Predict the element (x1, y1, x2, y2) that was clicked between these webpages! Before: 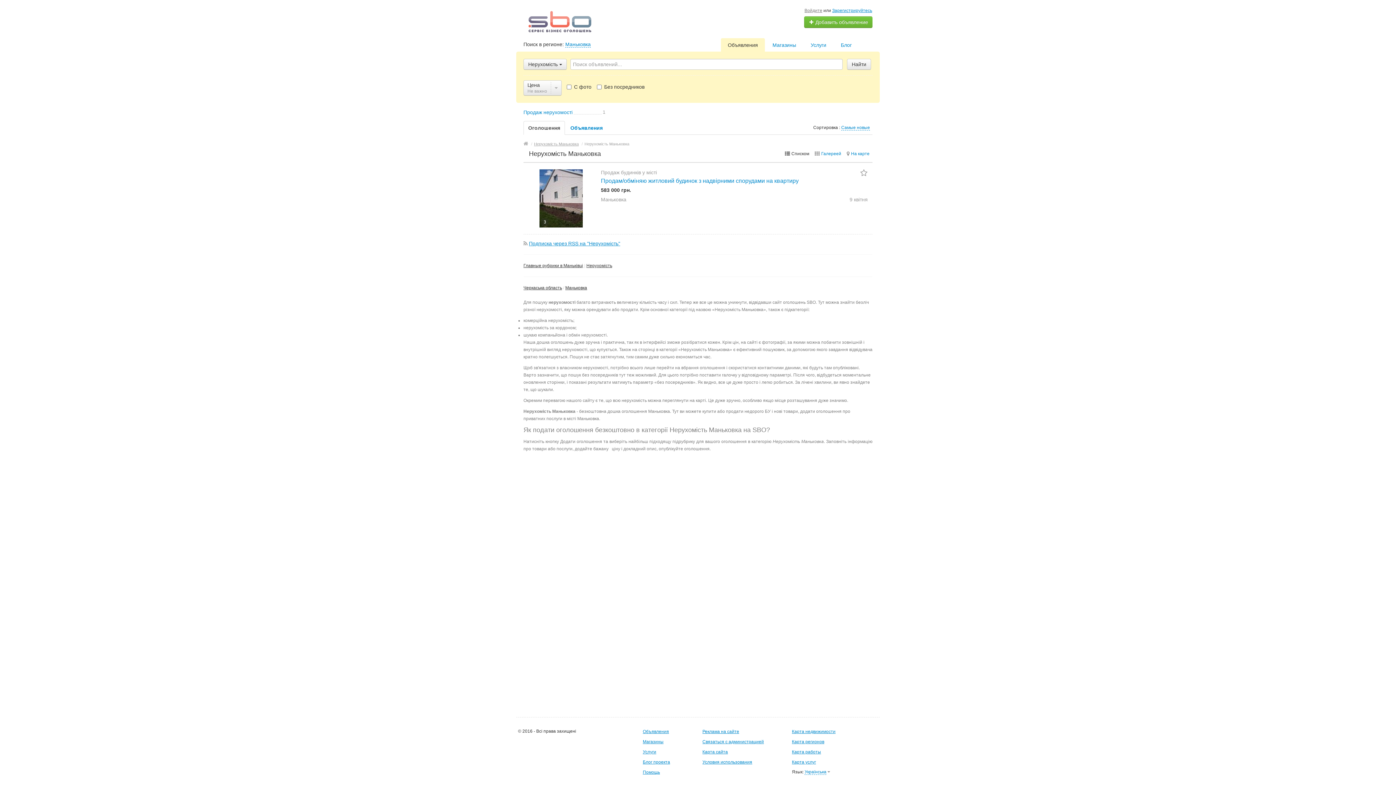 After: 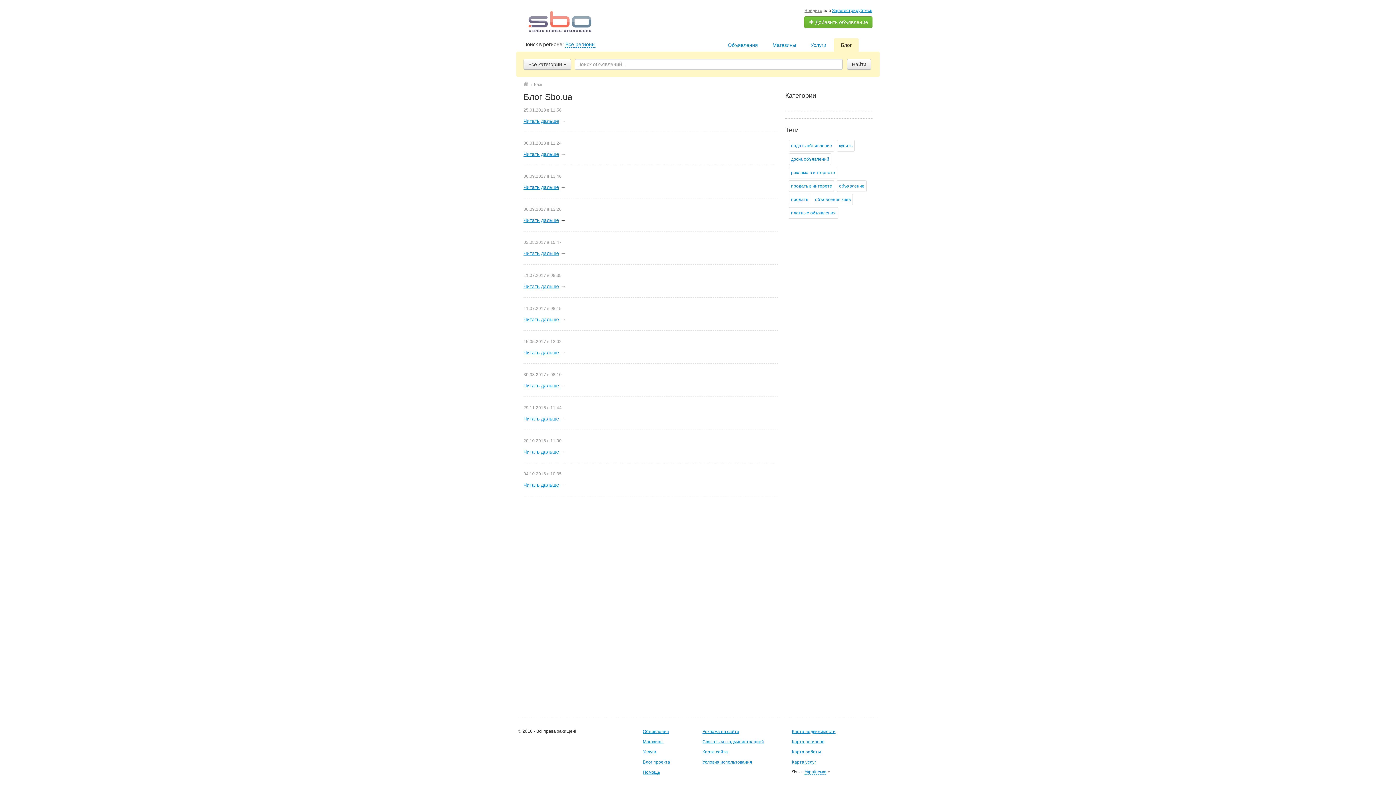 Action: label: Блог bbox: (834, 38, 858, 51)